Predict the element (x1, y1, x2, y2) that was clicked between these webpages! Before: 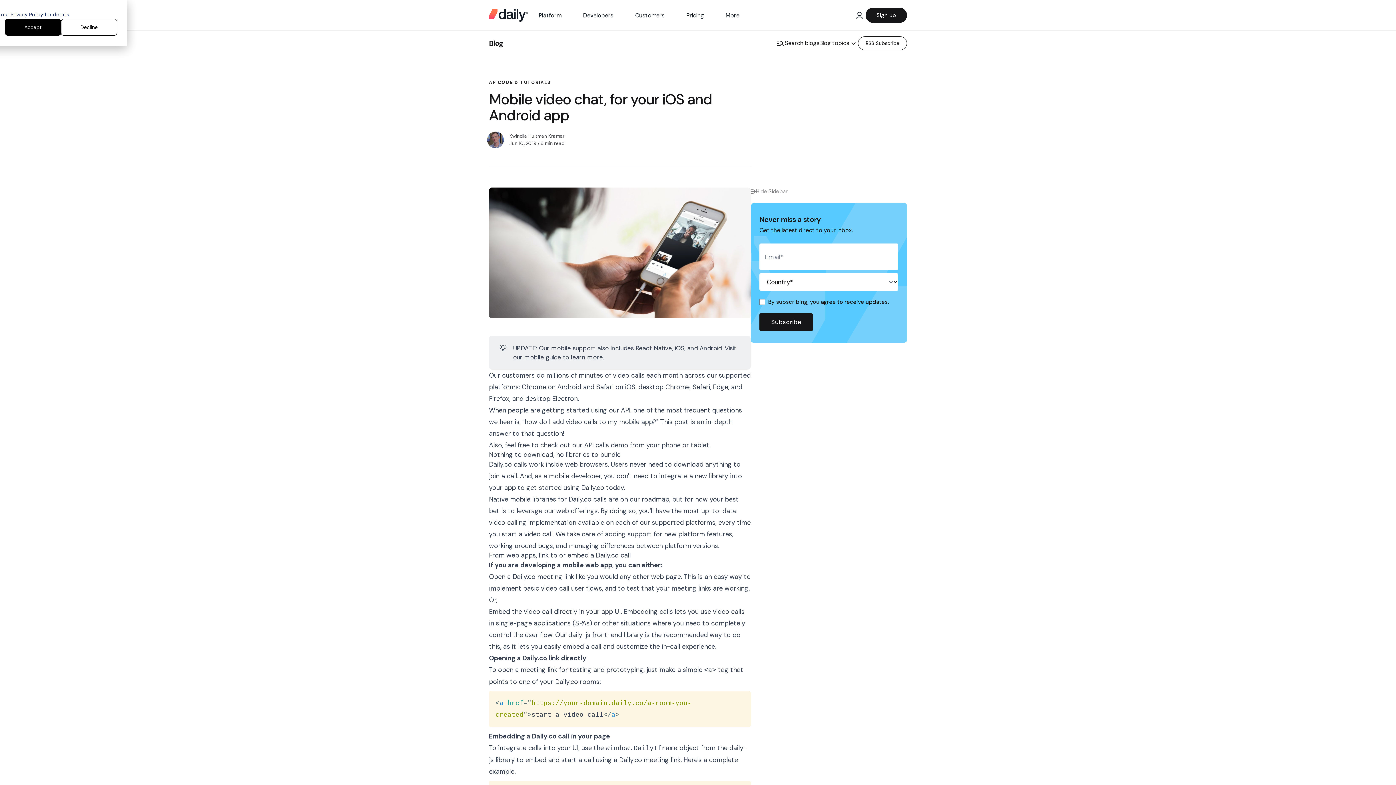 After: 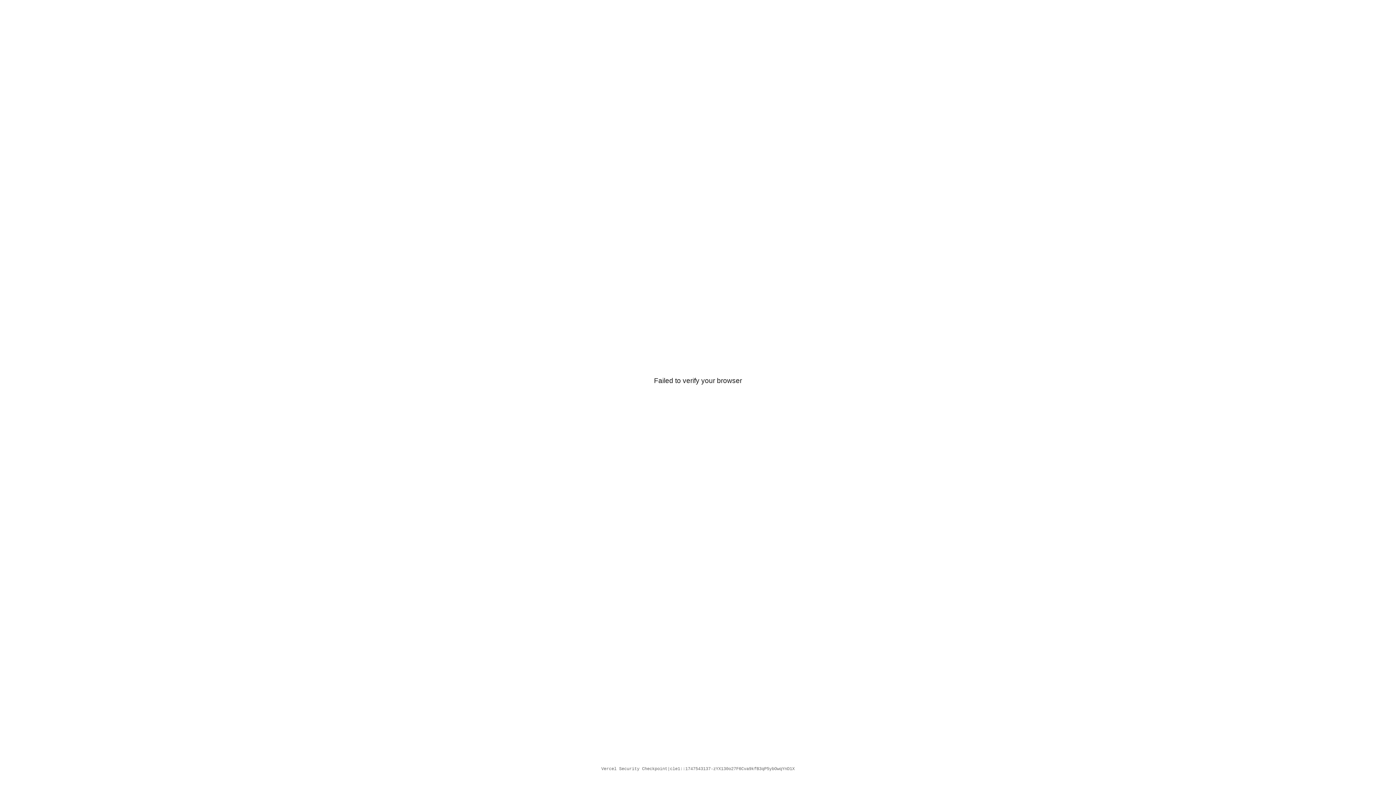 Action: label: Customers bbox: (624, 0, 675, 30)